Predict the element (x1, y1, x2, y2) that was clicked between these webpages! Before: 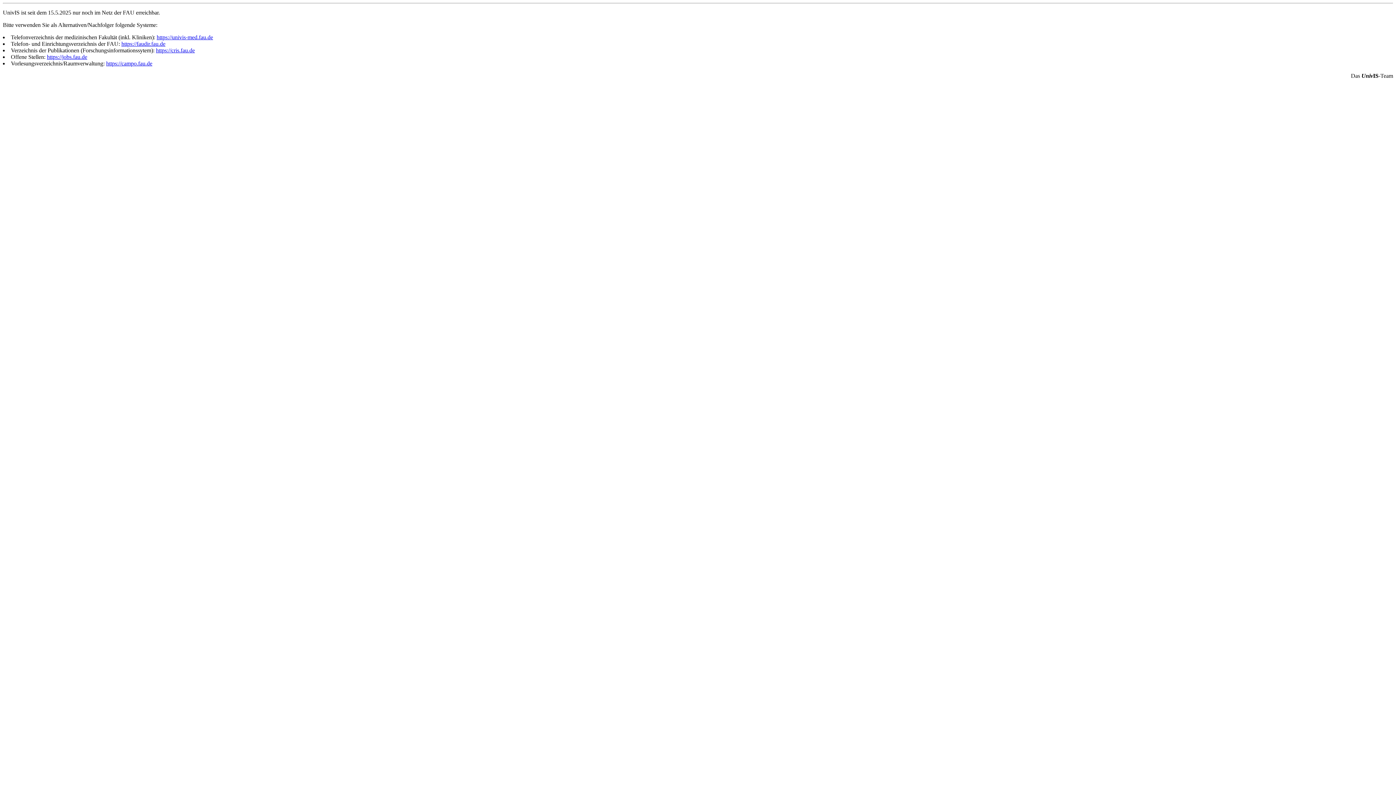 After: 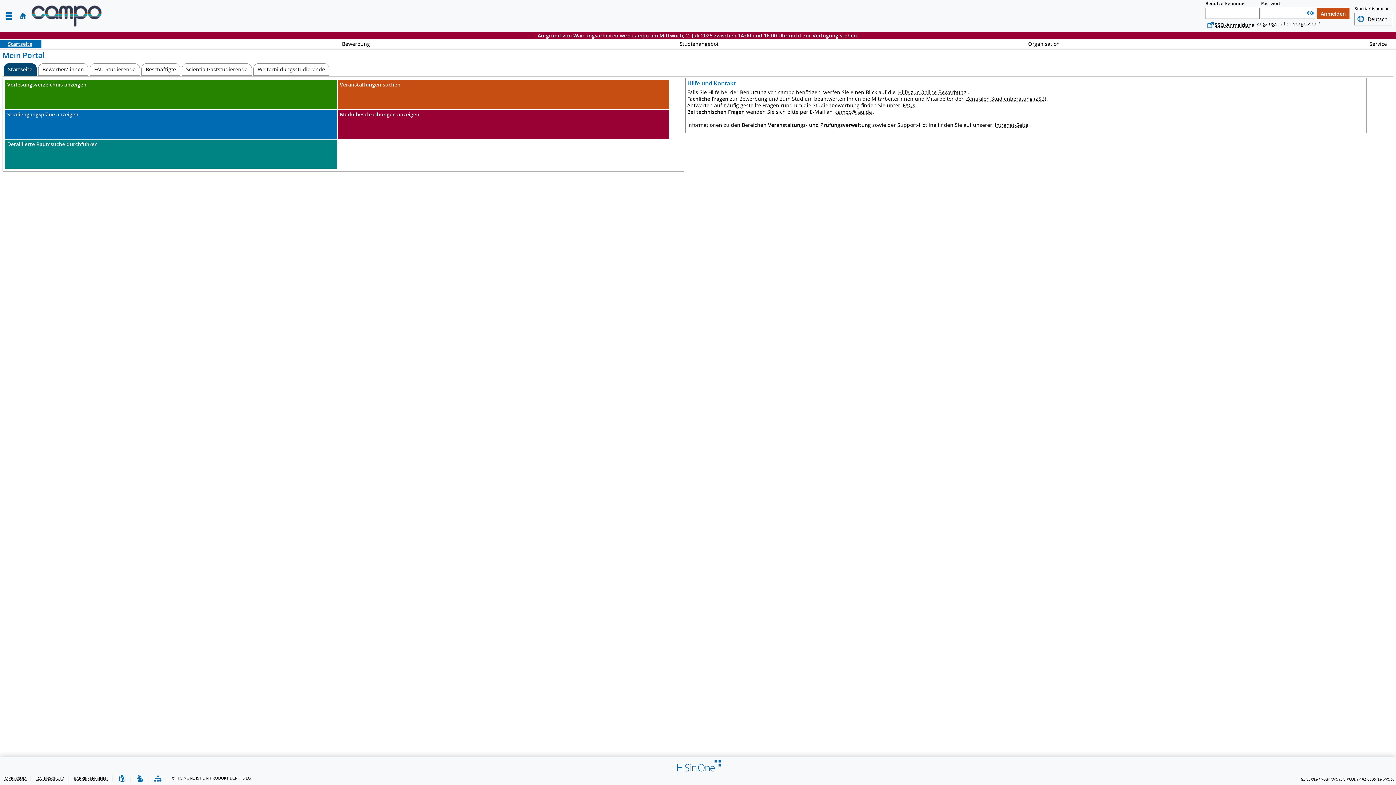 Action: label: https://campo.fau.de bbox: (106, 60, 152, 66)